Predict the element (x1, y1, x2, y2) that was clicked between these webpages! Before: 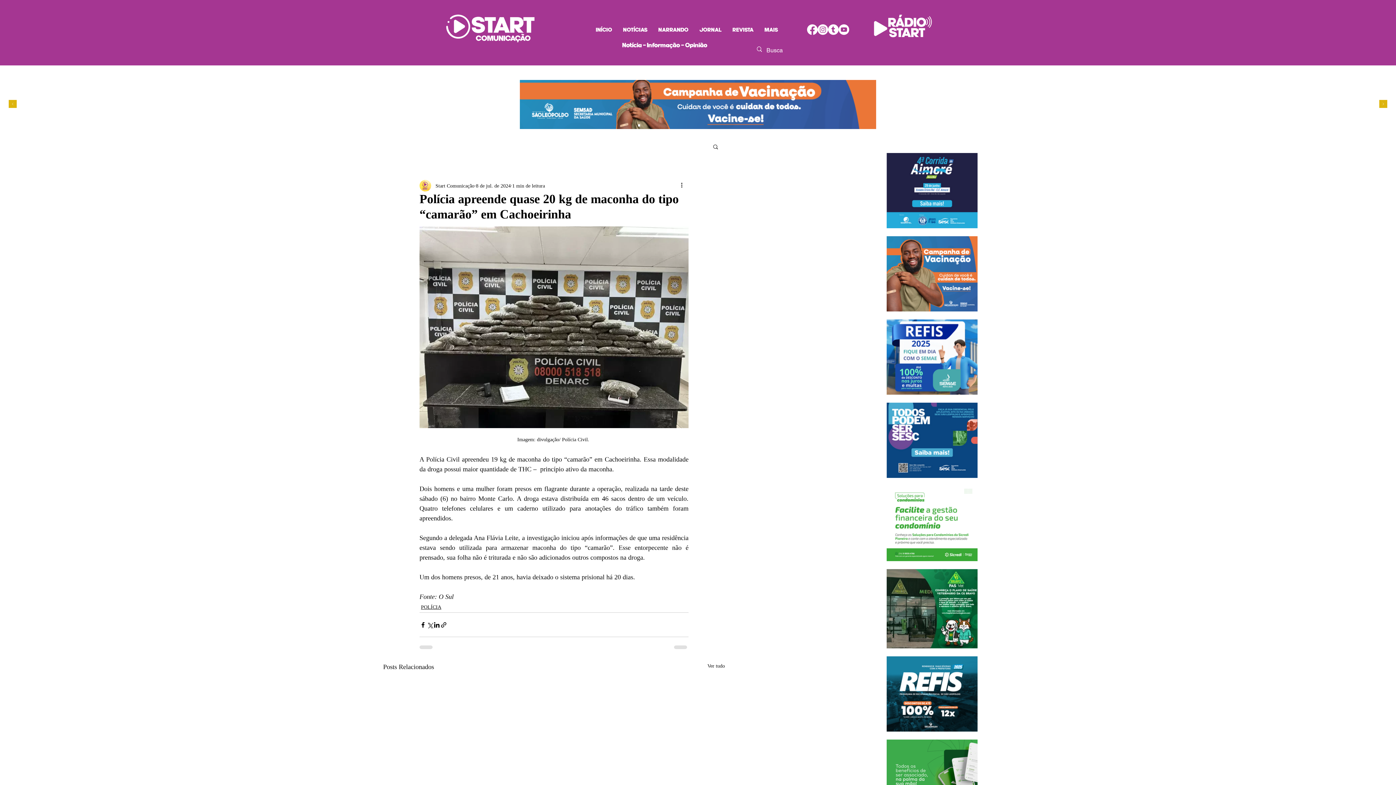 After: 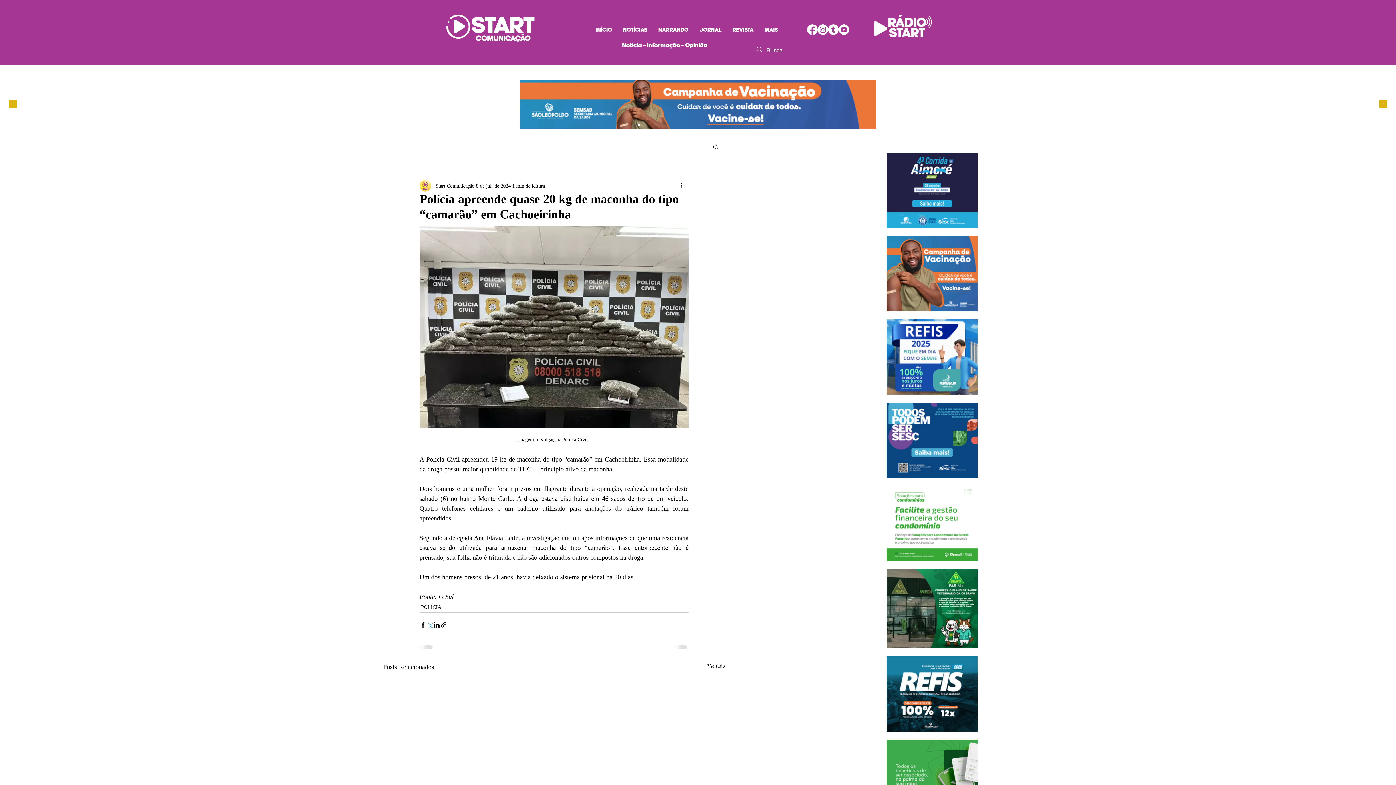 Action: bbox: (426, 621, 433, 628) label: Compartilhar via X (Twitter)